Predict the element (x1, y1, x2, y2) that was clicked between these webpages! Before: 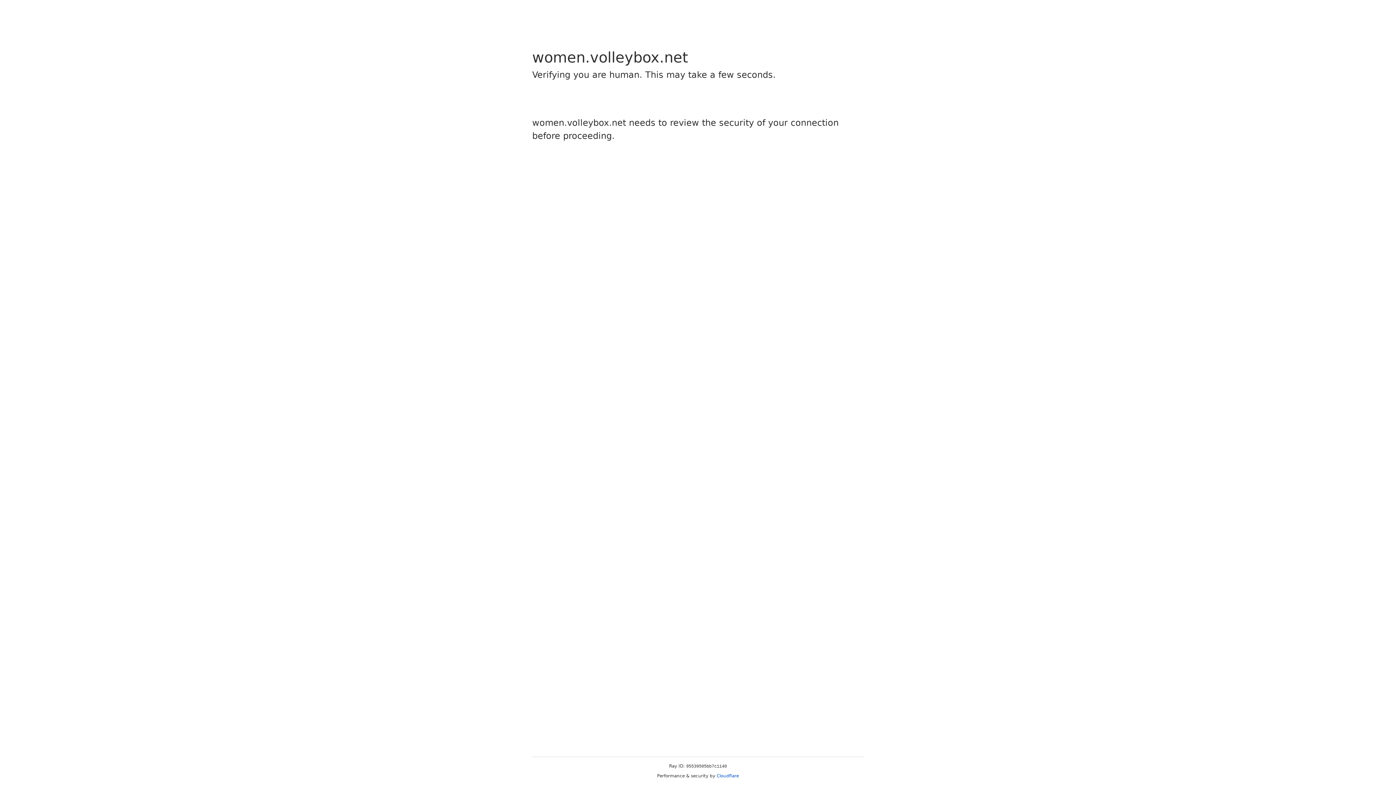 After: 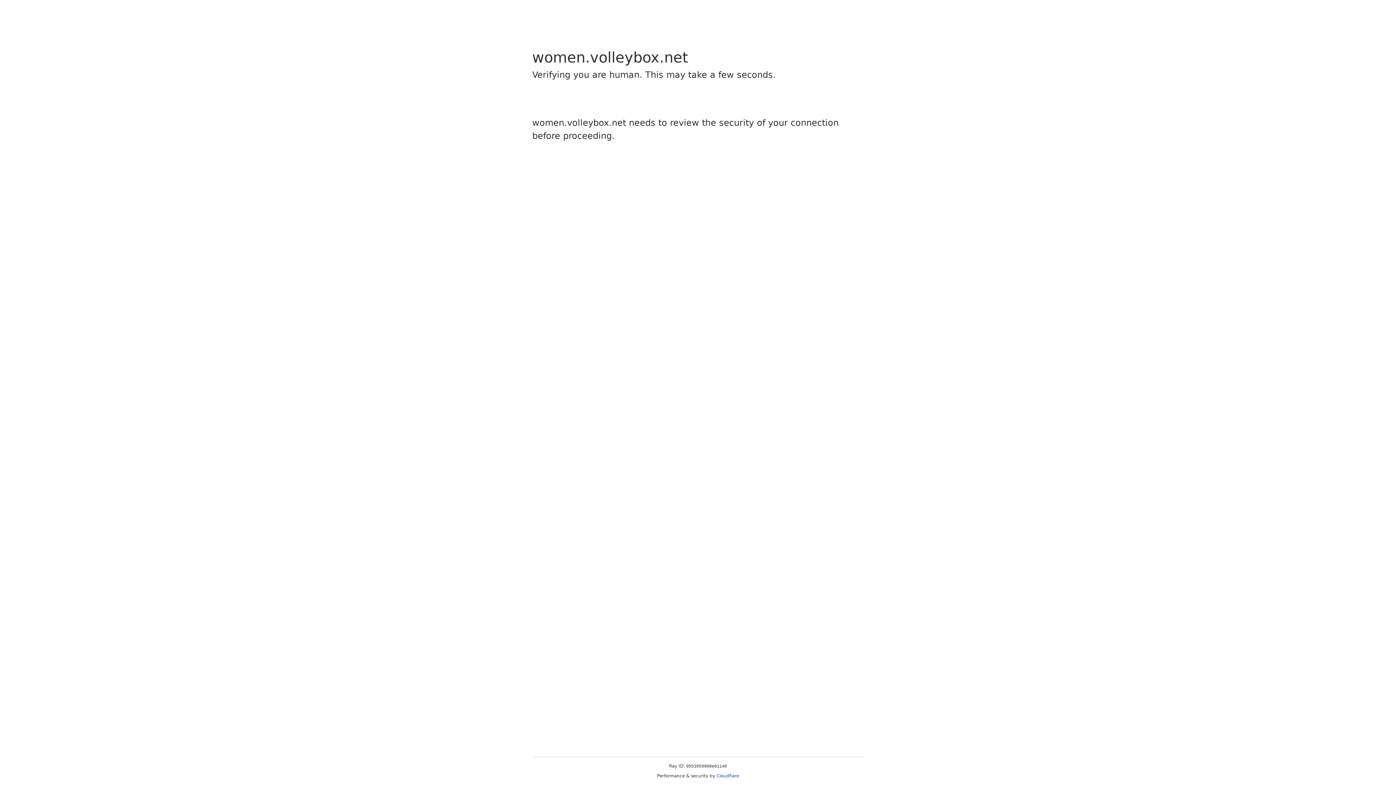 Action: label: Cloudflare bbox: (716, 773, 739, 778)